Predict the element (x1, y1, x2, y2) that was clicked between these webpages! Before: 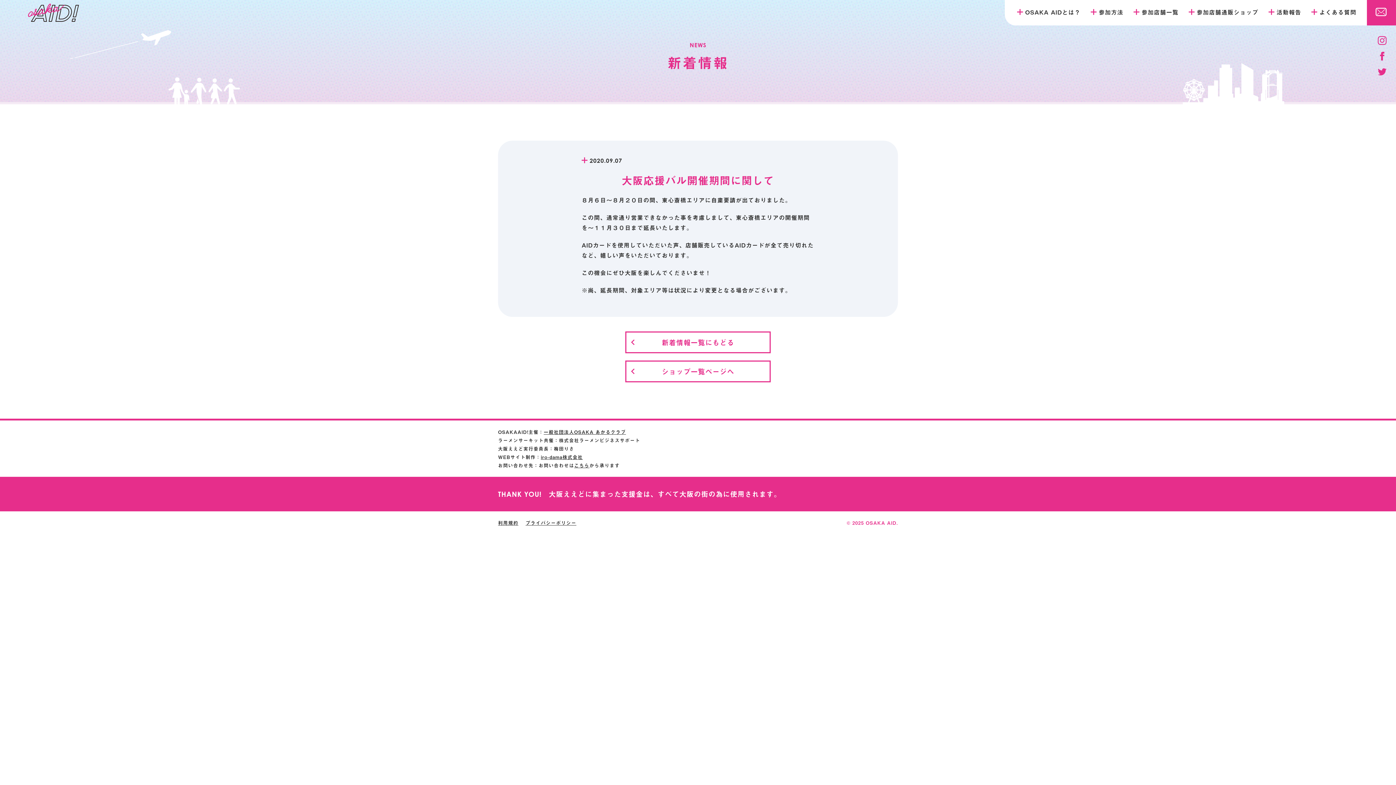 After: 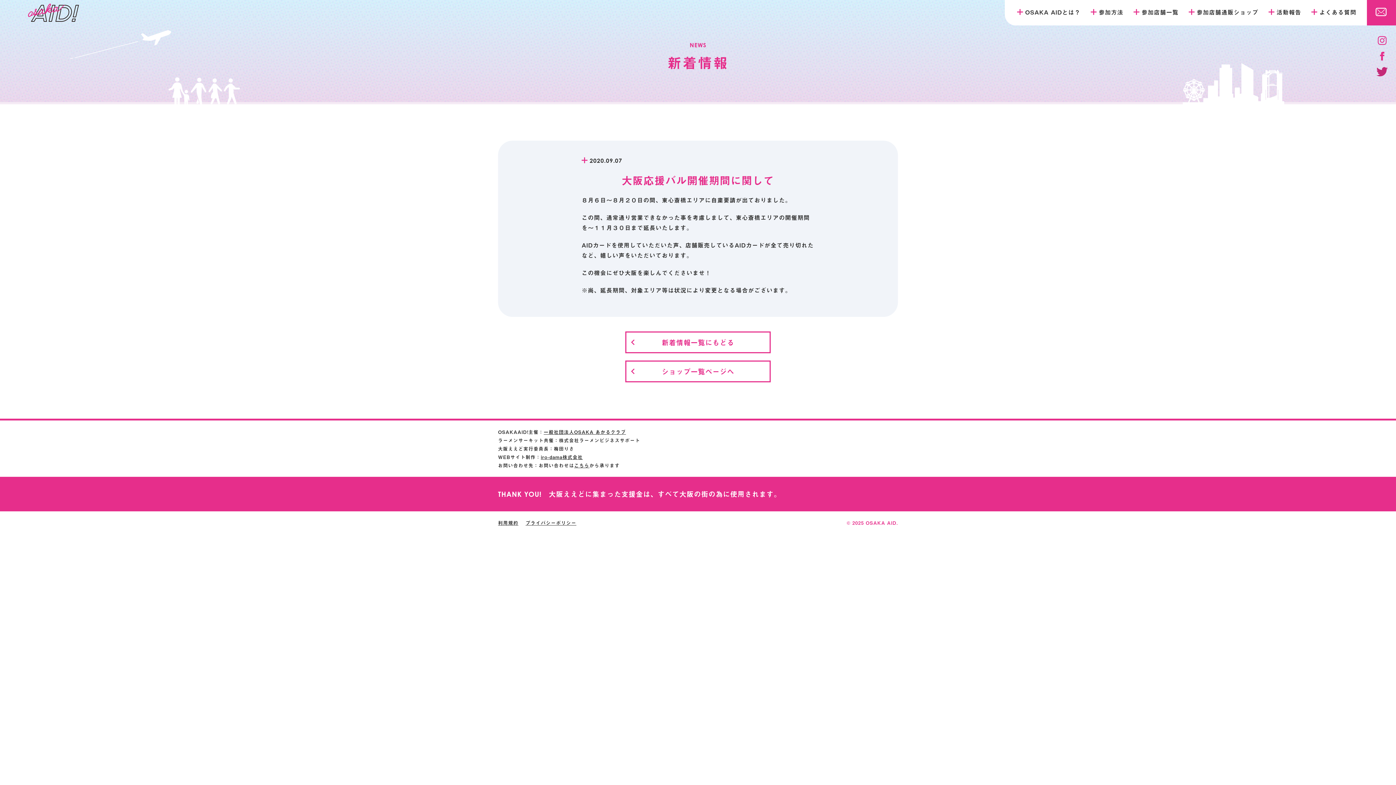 Action: bbox: (1378, 68, 1387, 77)